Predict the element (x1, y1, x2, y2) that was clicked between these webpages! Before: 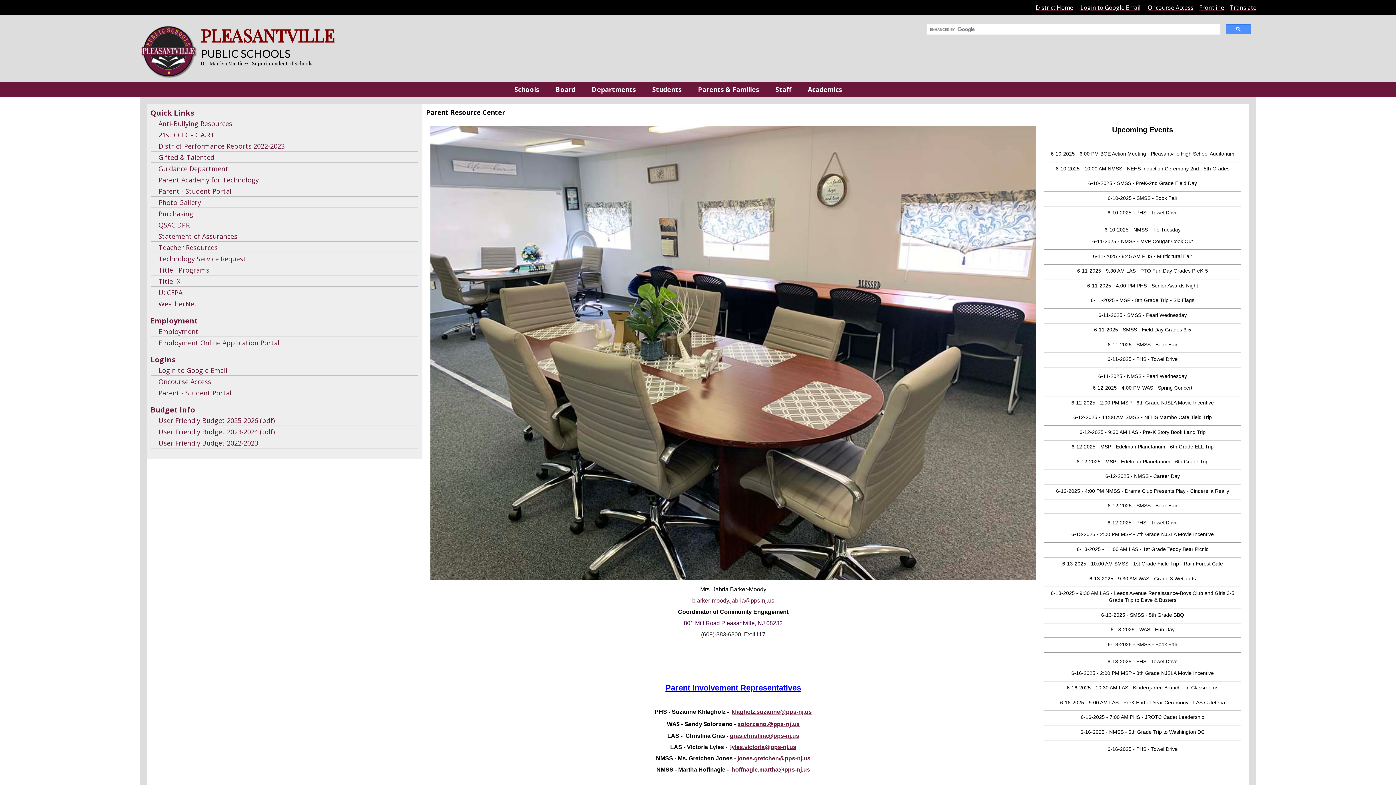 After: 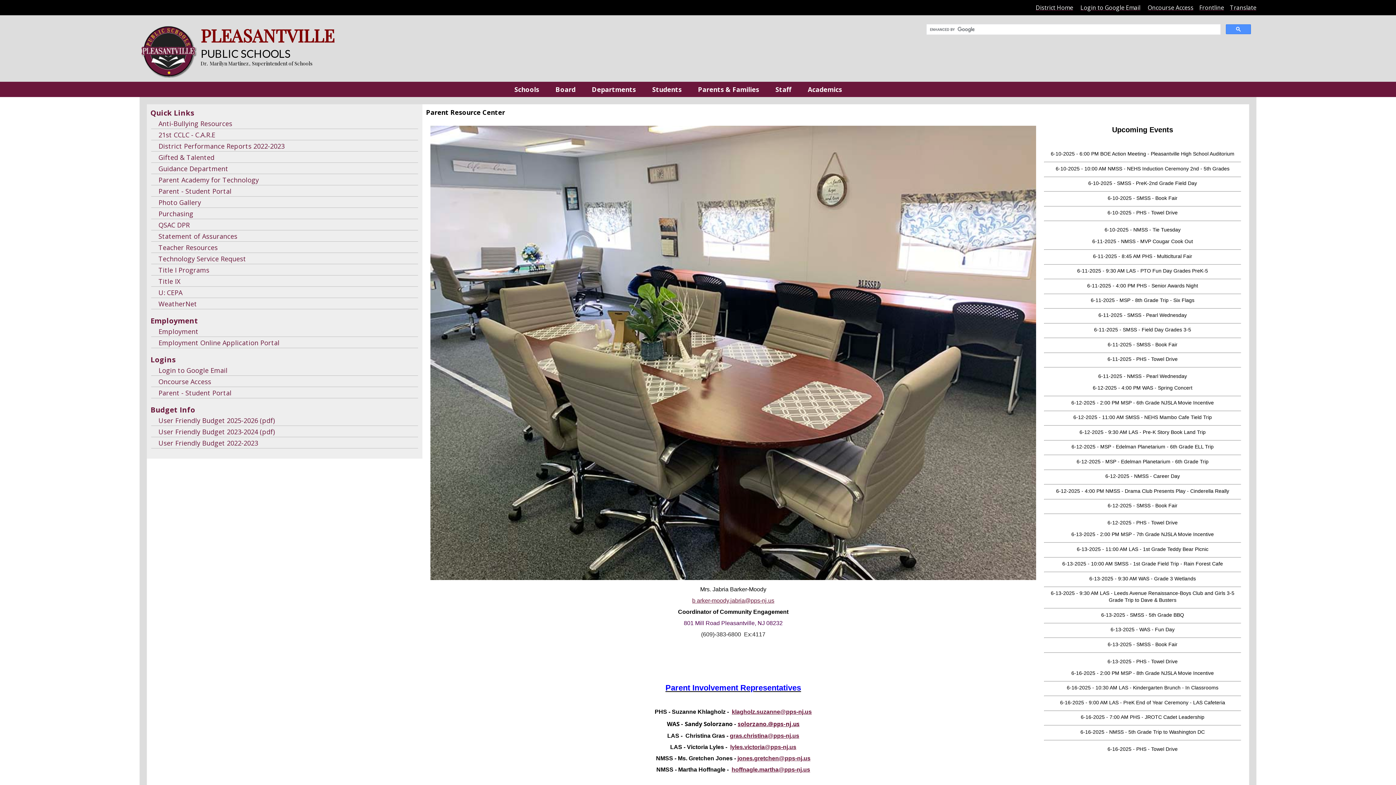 Action: label: Login to Google Email bbox: (1080, 3, 1140, 11)